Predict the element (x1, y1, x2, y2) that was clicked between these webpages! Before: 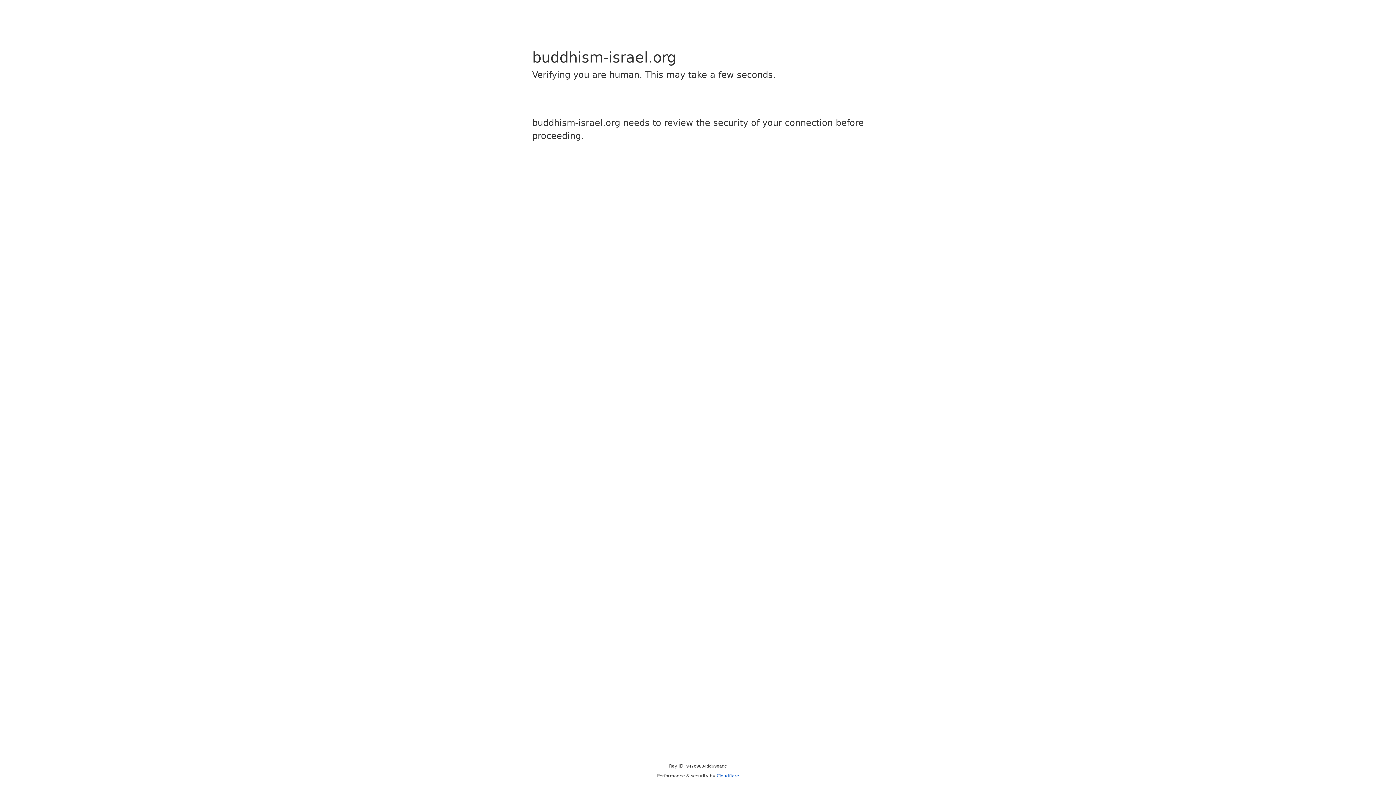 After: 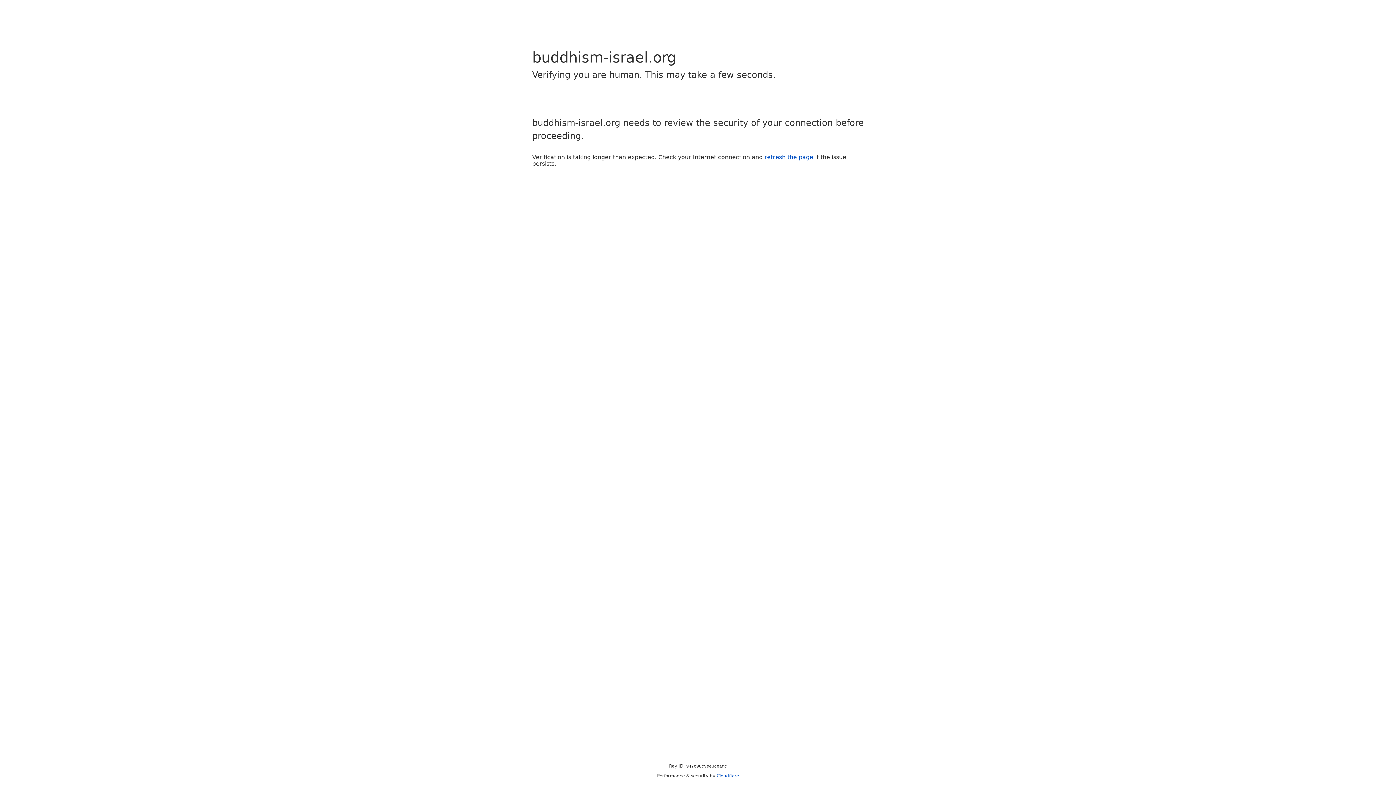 Action: label: Cloudflare bbox: (716, 773, 739, 778)